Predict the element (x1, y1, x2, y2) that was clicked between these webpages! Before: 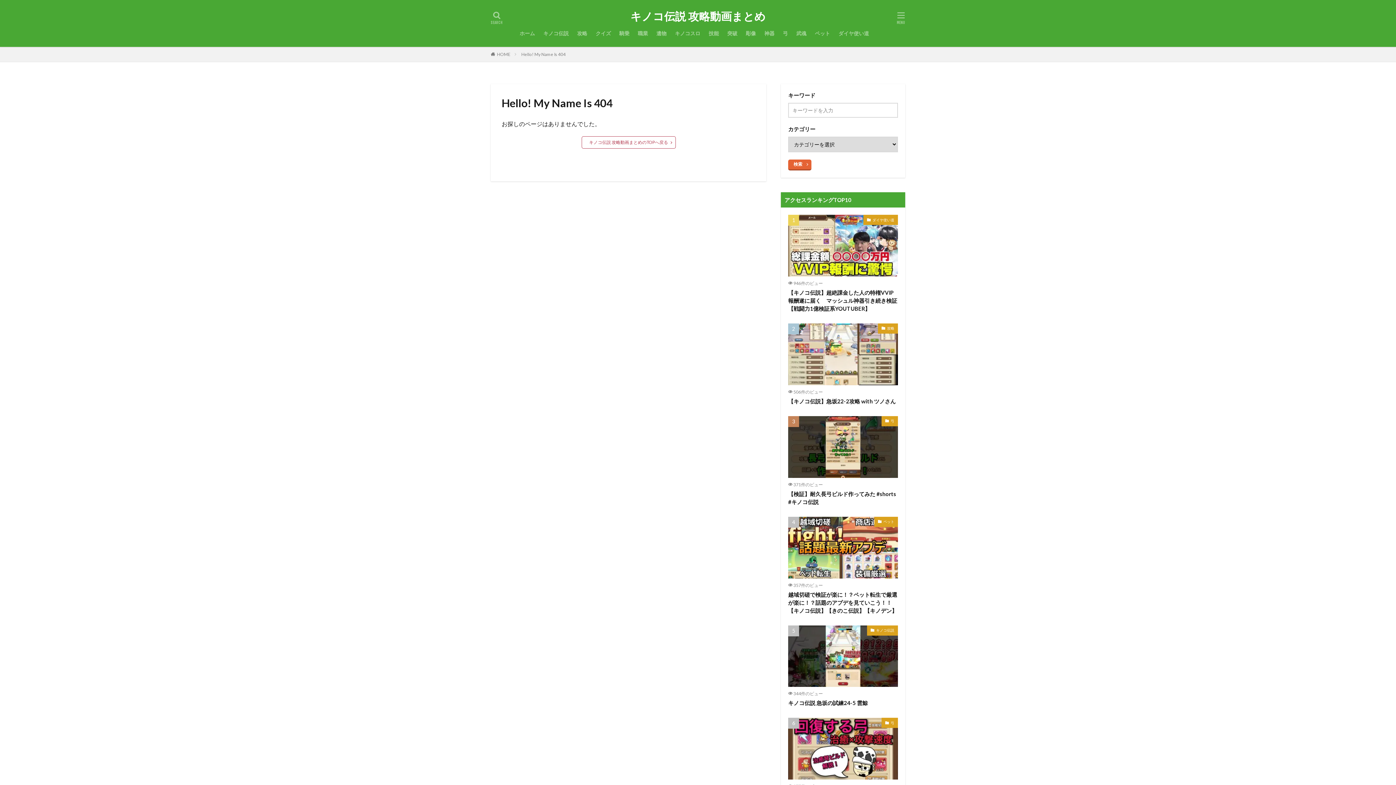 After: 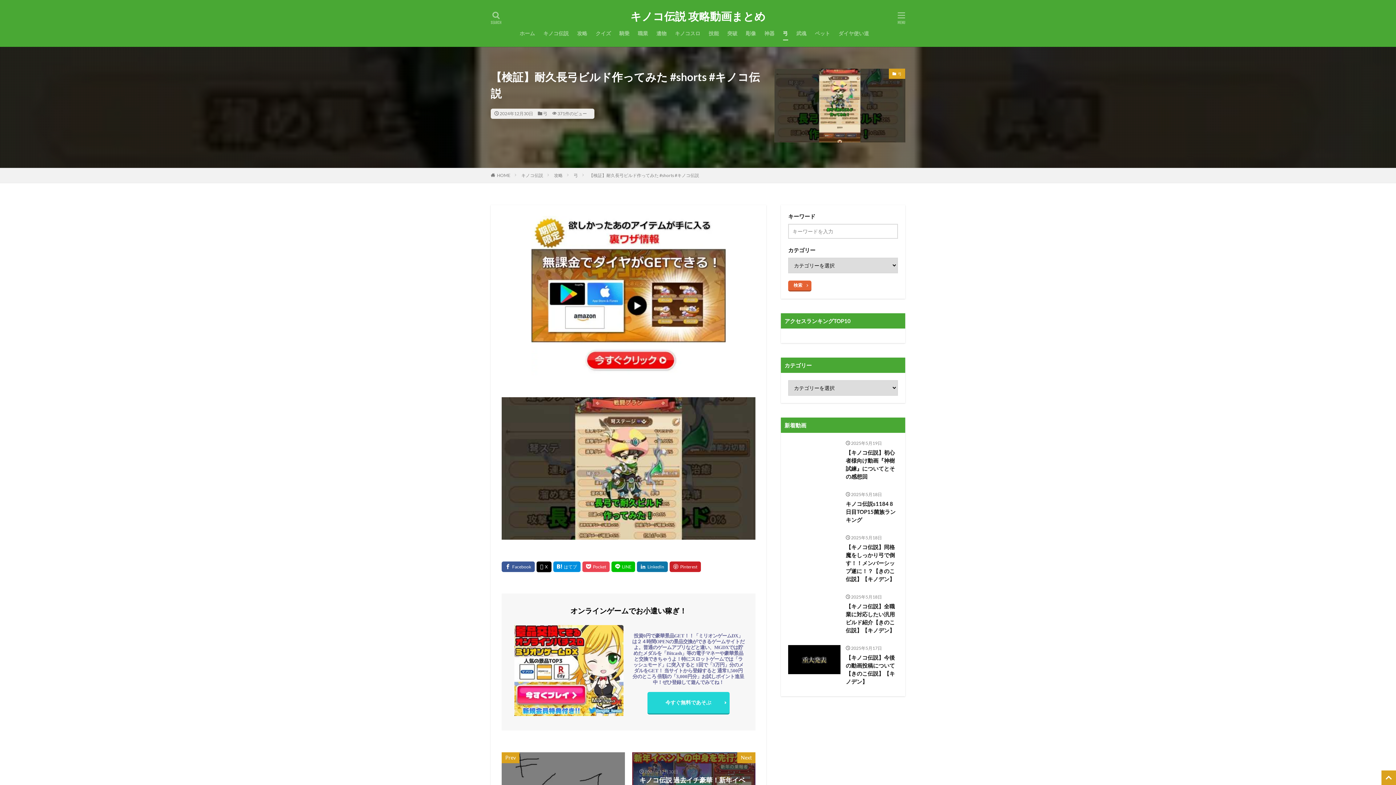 Action: label: 【検証】耐久長弓ビルド作ってみた #shorts #キノコ伝説 bbox: (788, 490, 898, 506)